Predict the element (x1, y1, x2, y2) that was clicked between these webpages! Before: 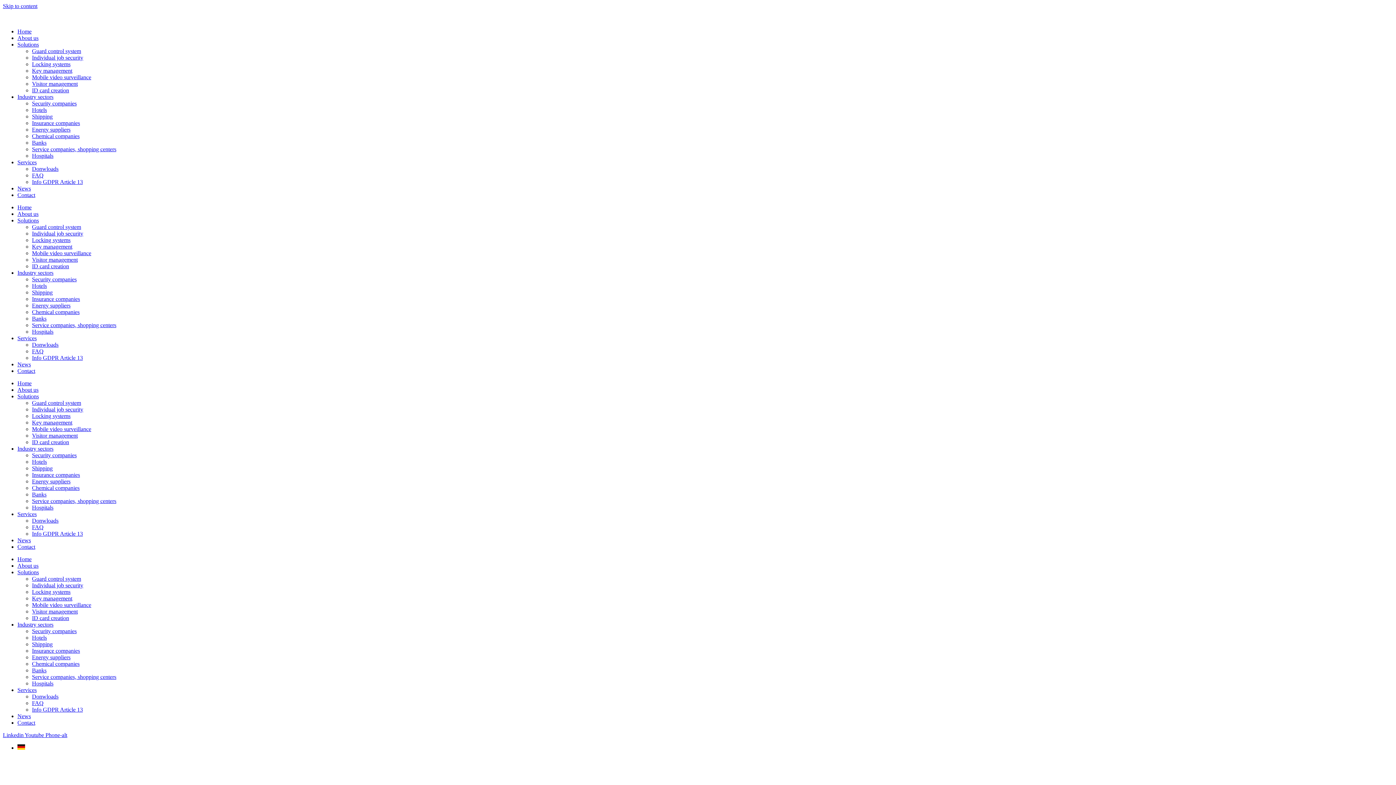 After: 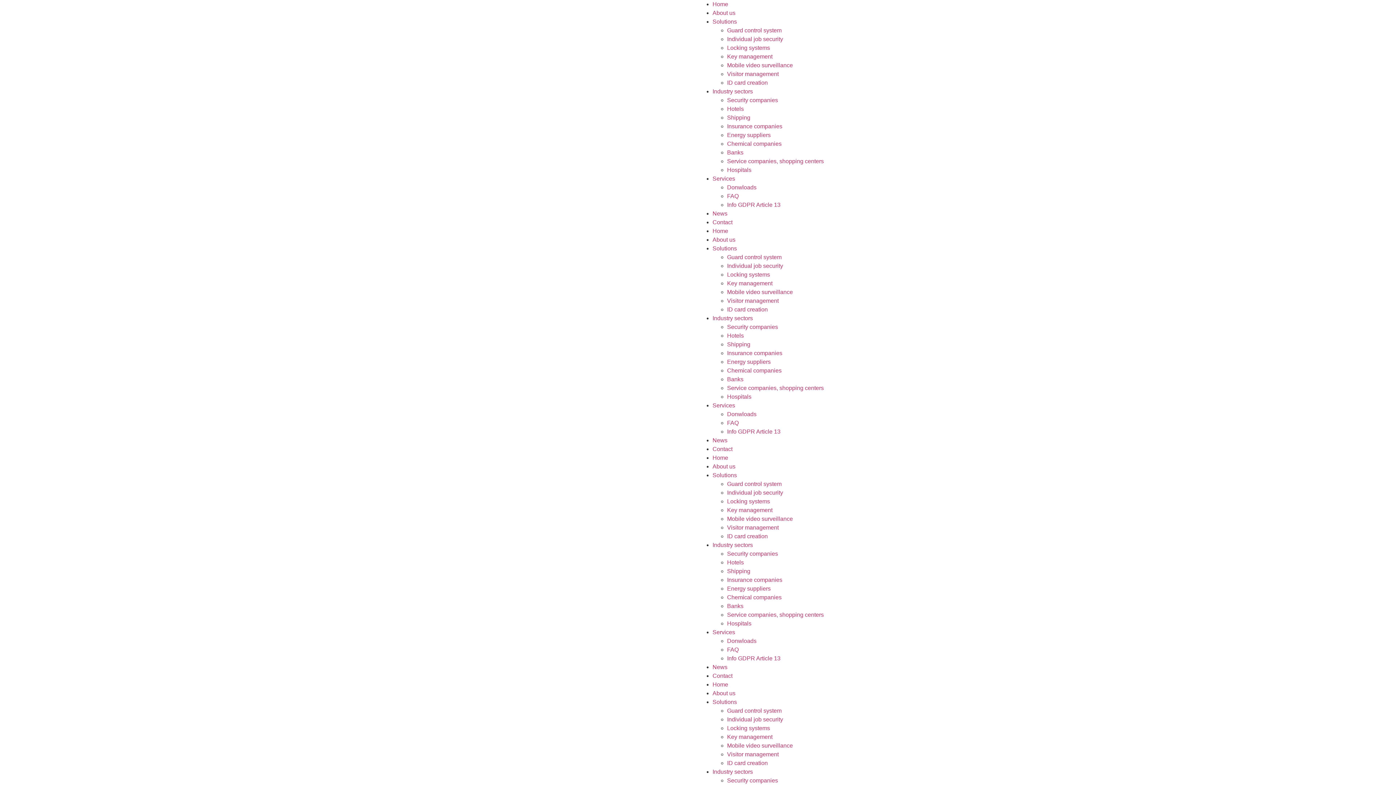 Action: label: Key management bbox: (32, 243, 72, 249)